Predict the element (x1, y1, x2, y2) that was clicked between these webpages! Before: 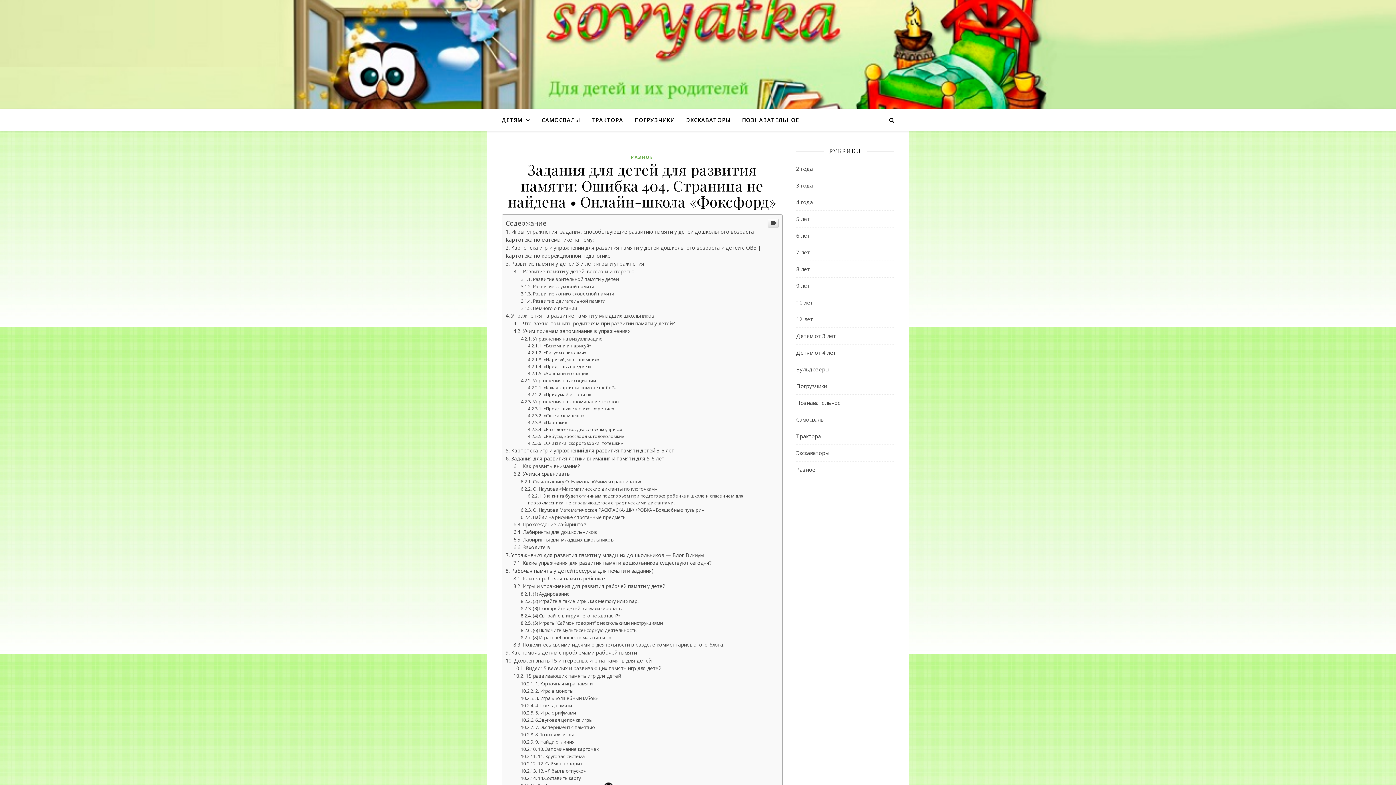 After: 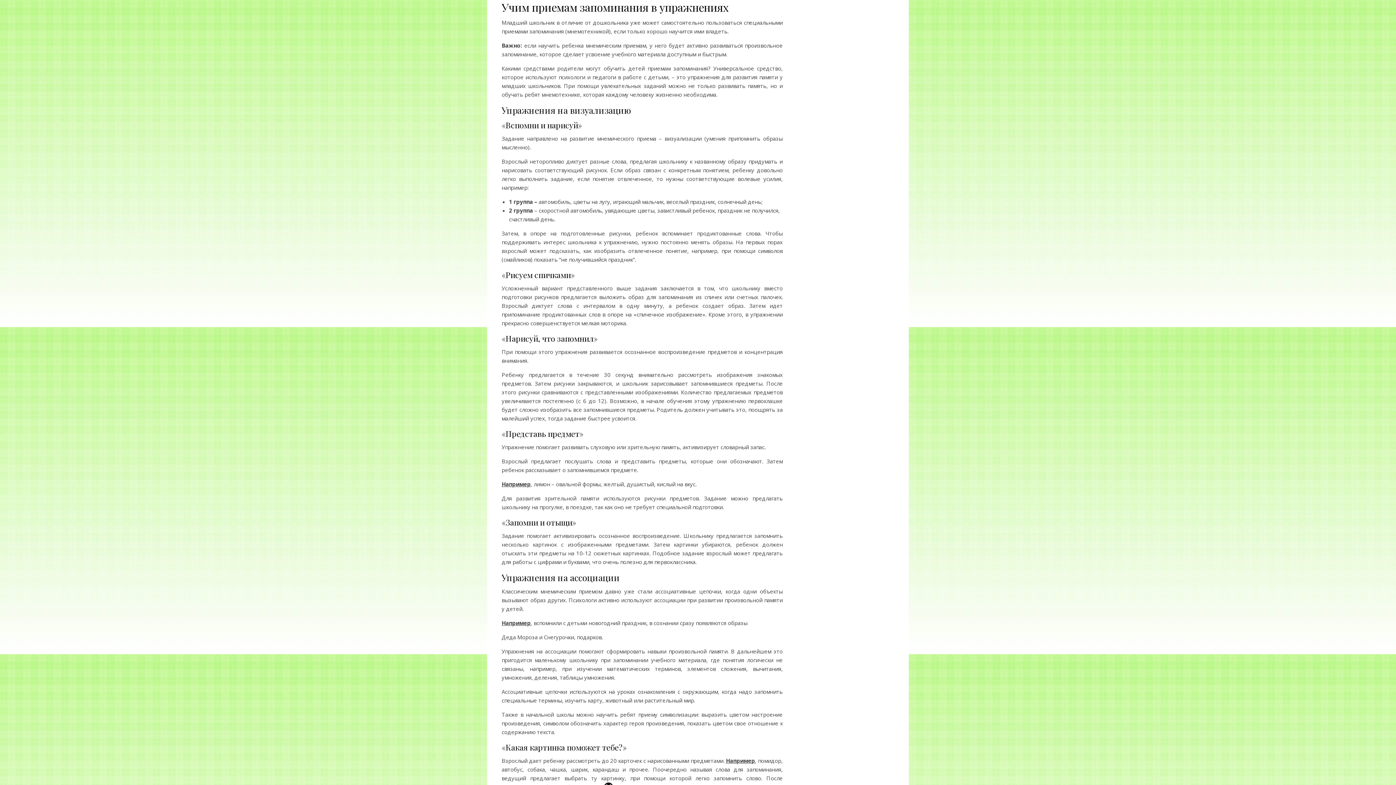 Action: label: Учим приемам запоминания в упражнениях bbox: (513, 475, 630, 482)